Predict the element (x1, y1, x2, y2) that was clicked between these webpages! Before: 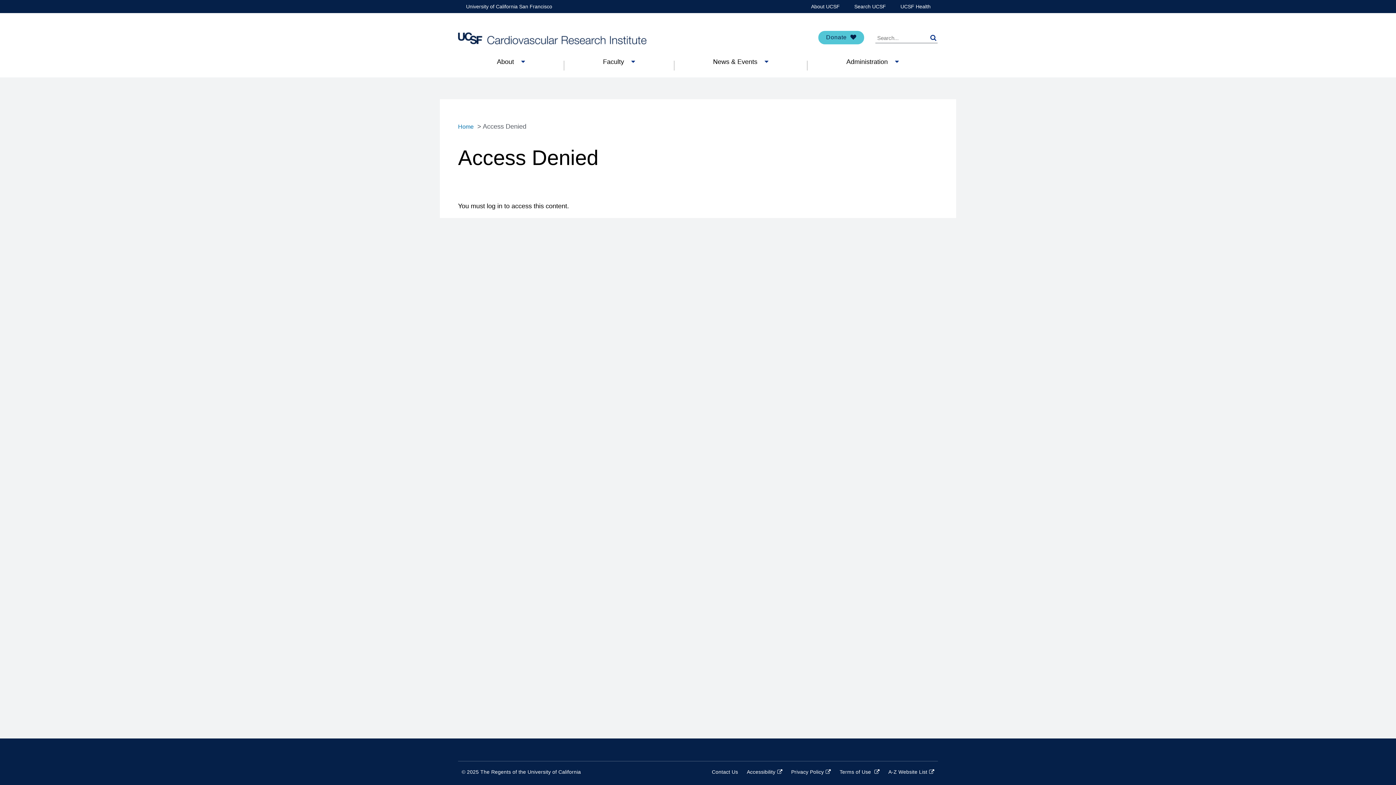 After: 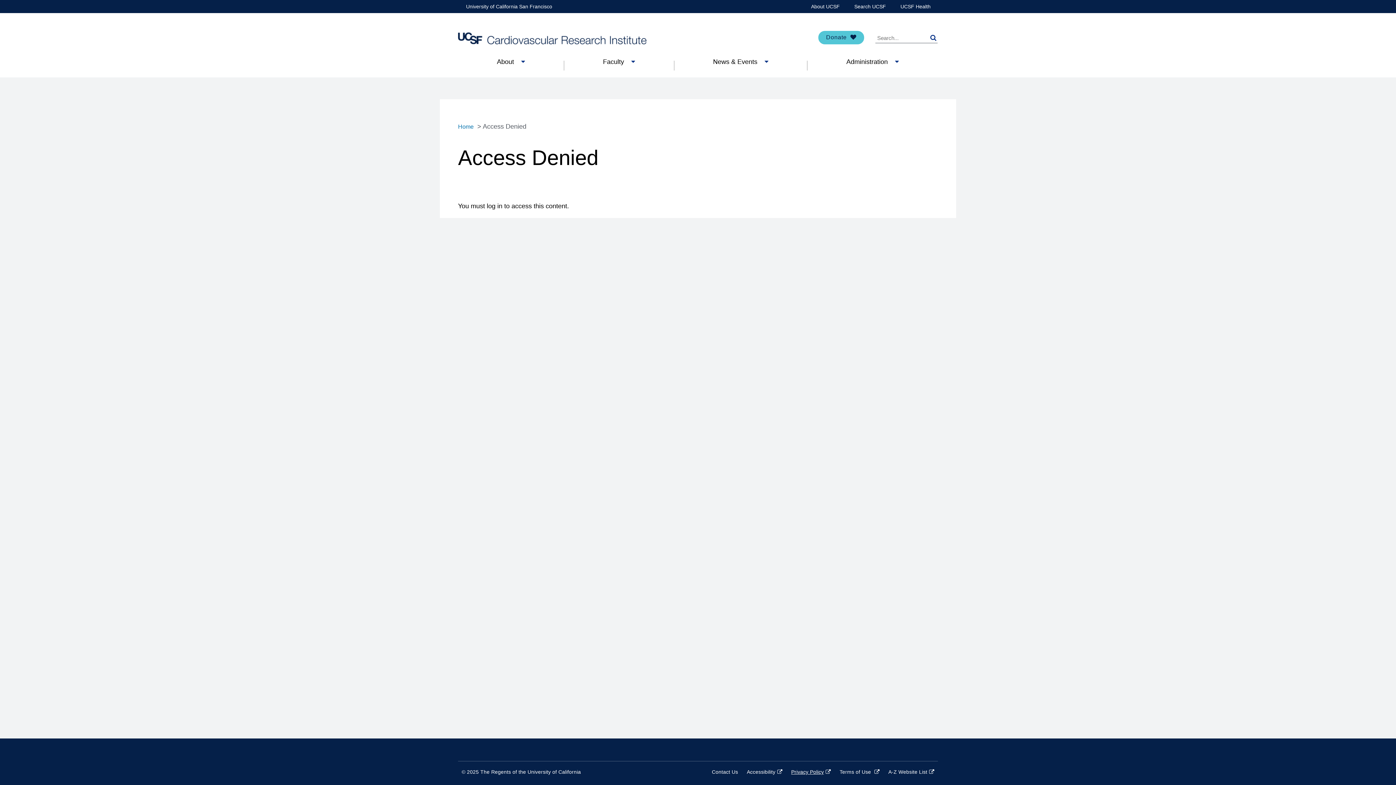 Action: label: Privacy Policy
(link is external) bbox: (791, 769, 831, 775)